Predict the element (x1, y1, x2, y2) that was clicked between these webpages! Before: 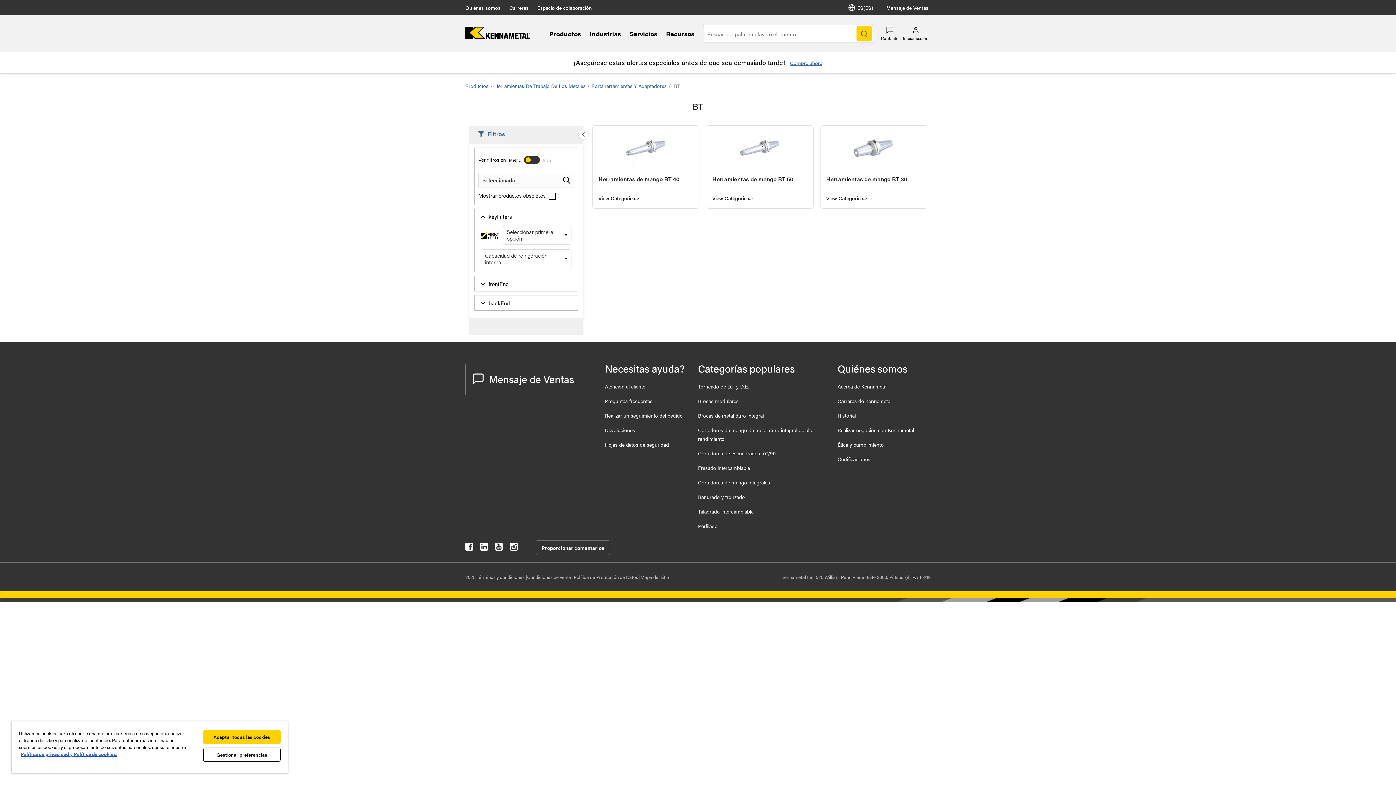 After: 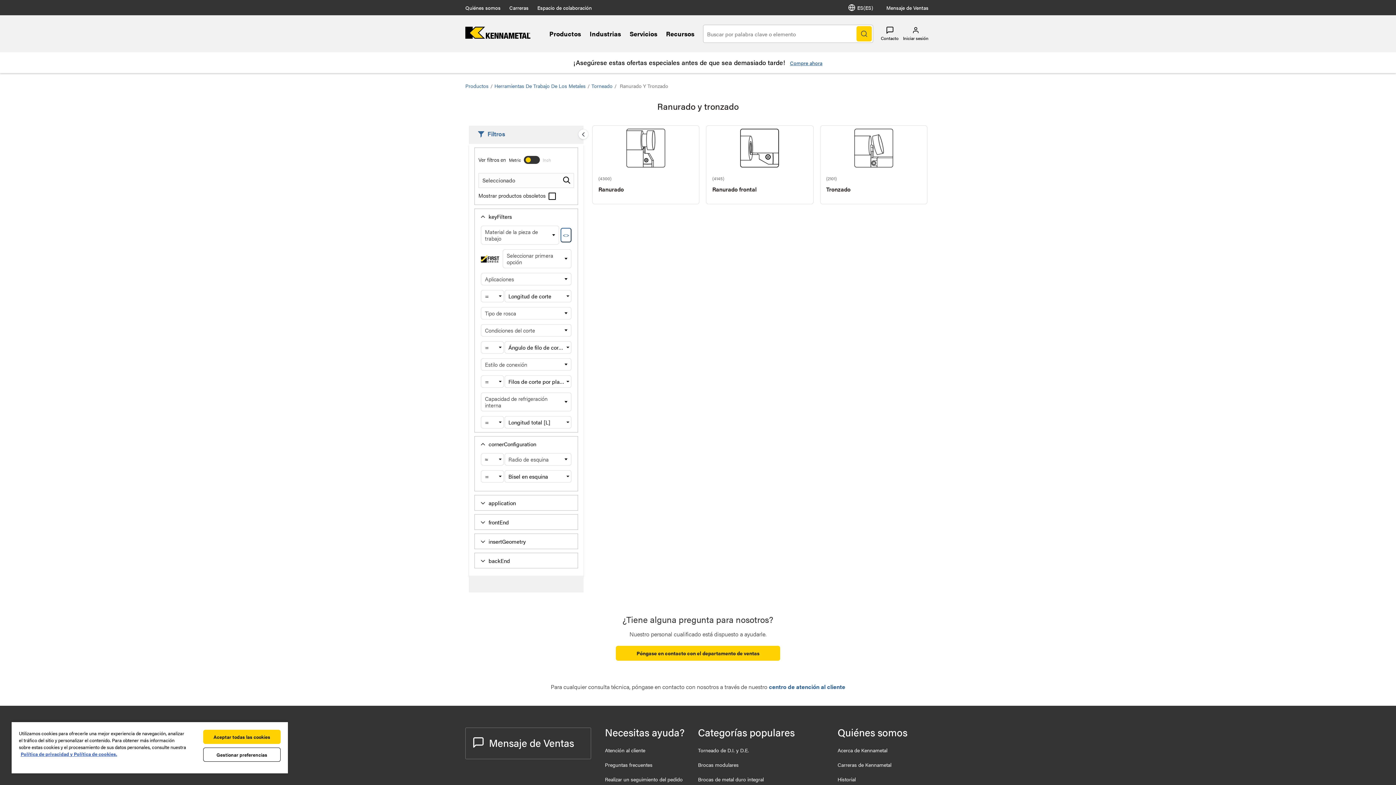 Action: bbox: (698, 493, 745, 500) label: Ranurado y tronzado